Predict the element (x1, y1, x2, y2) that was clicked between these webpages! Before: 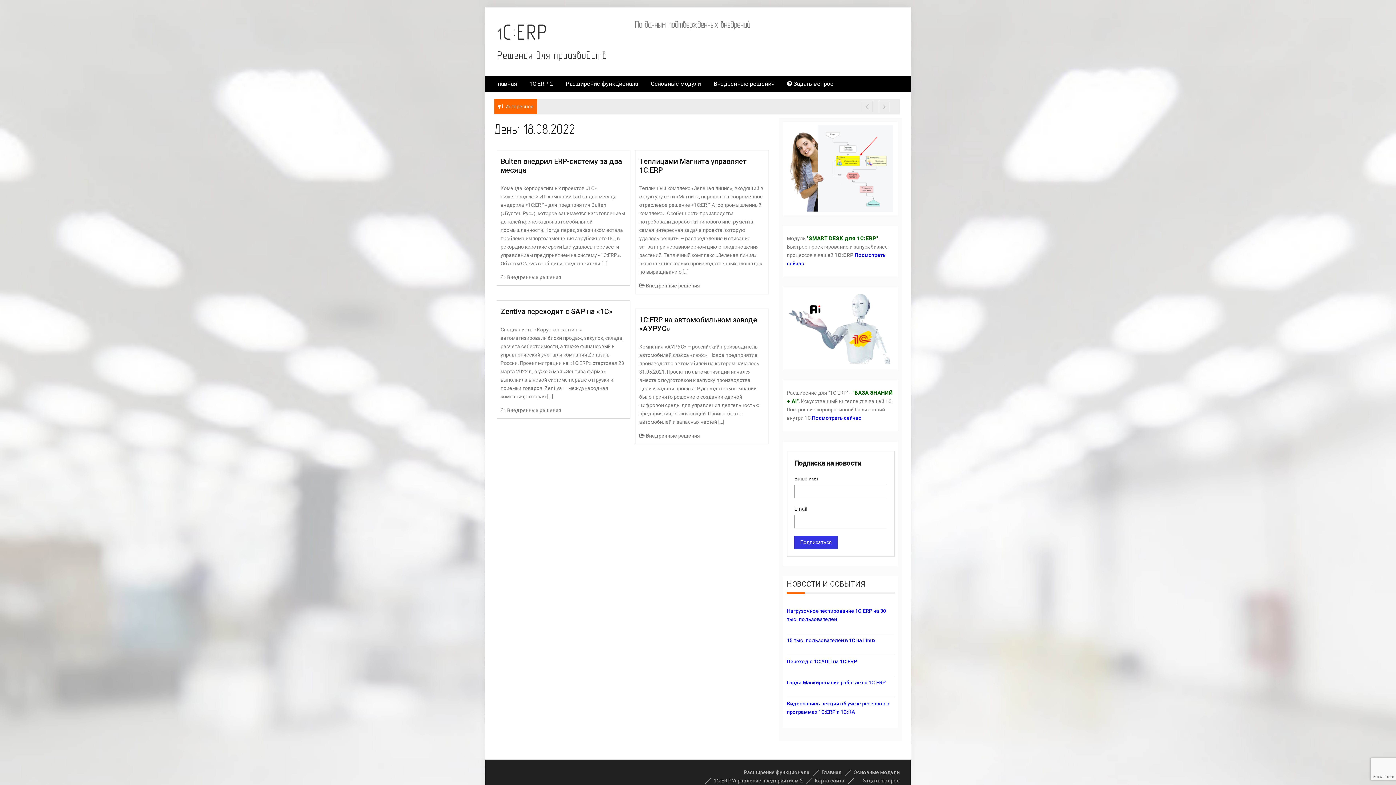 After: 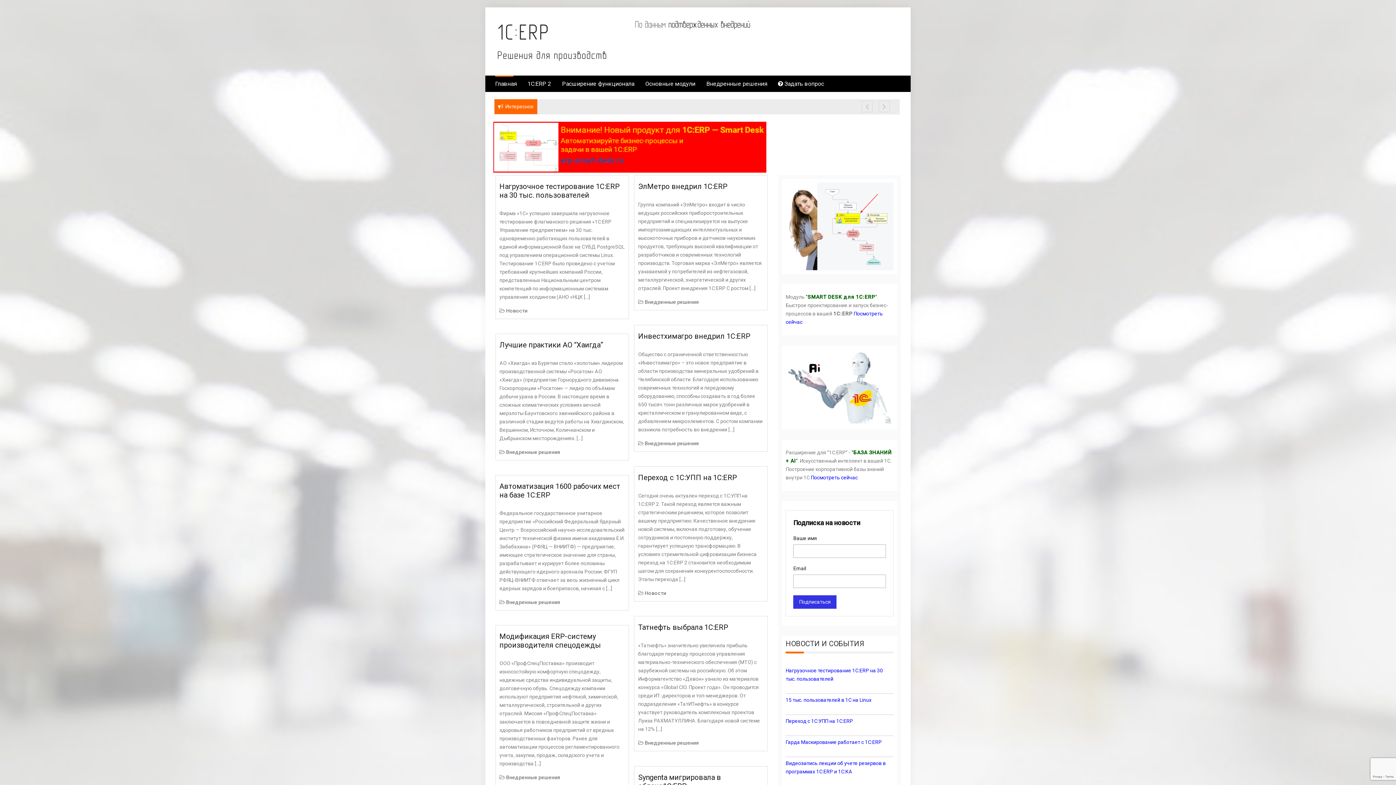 Action: label: Главная bbox: (495, 75, 526, 92)